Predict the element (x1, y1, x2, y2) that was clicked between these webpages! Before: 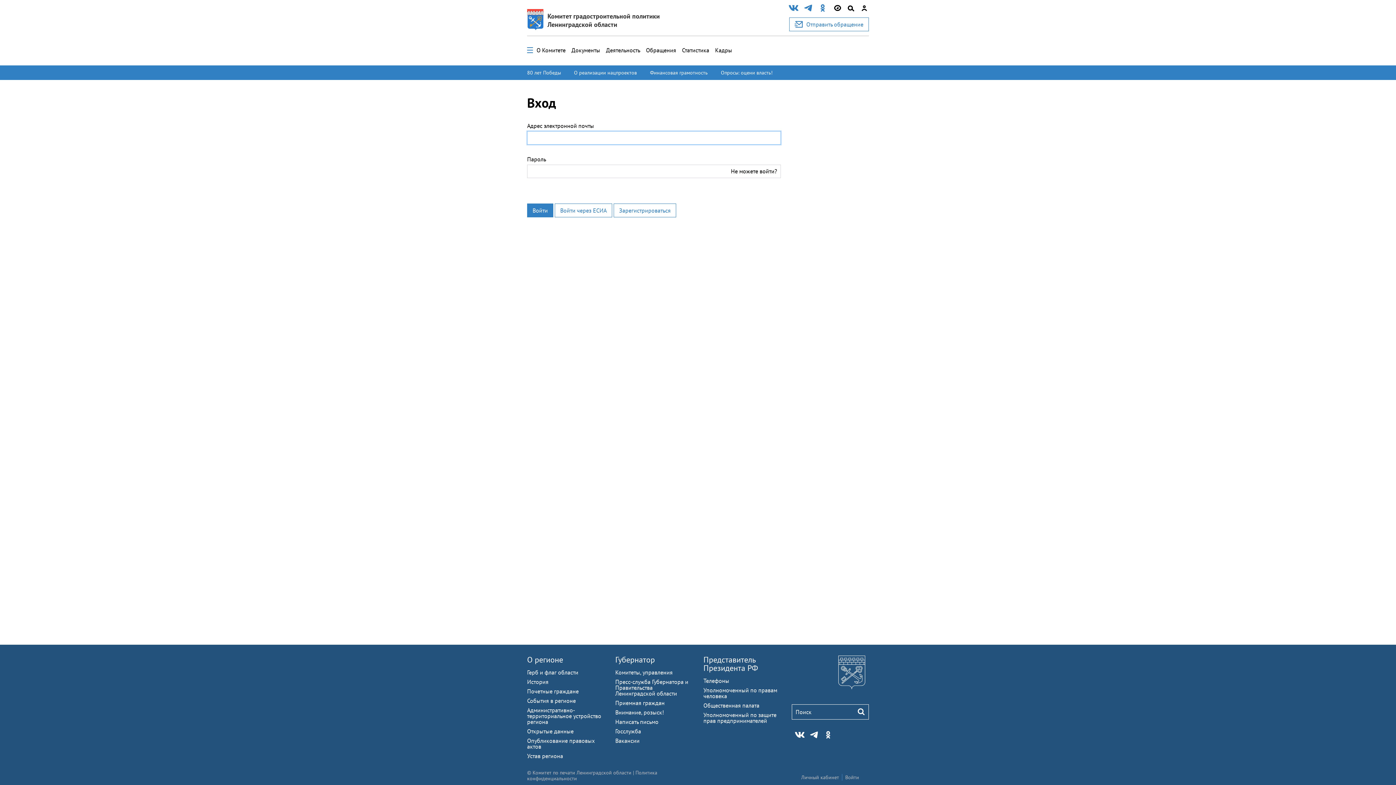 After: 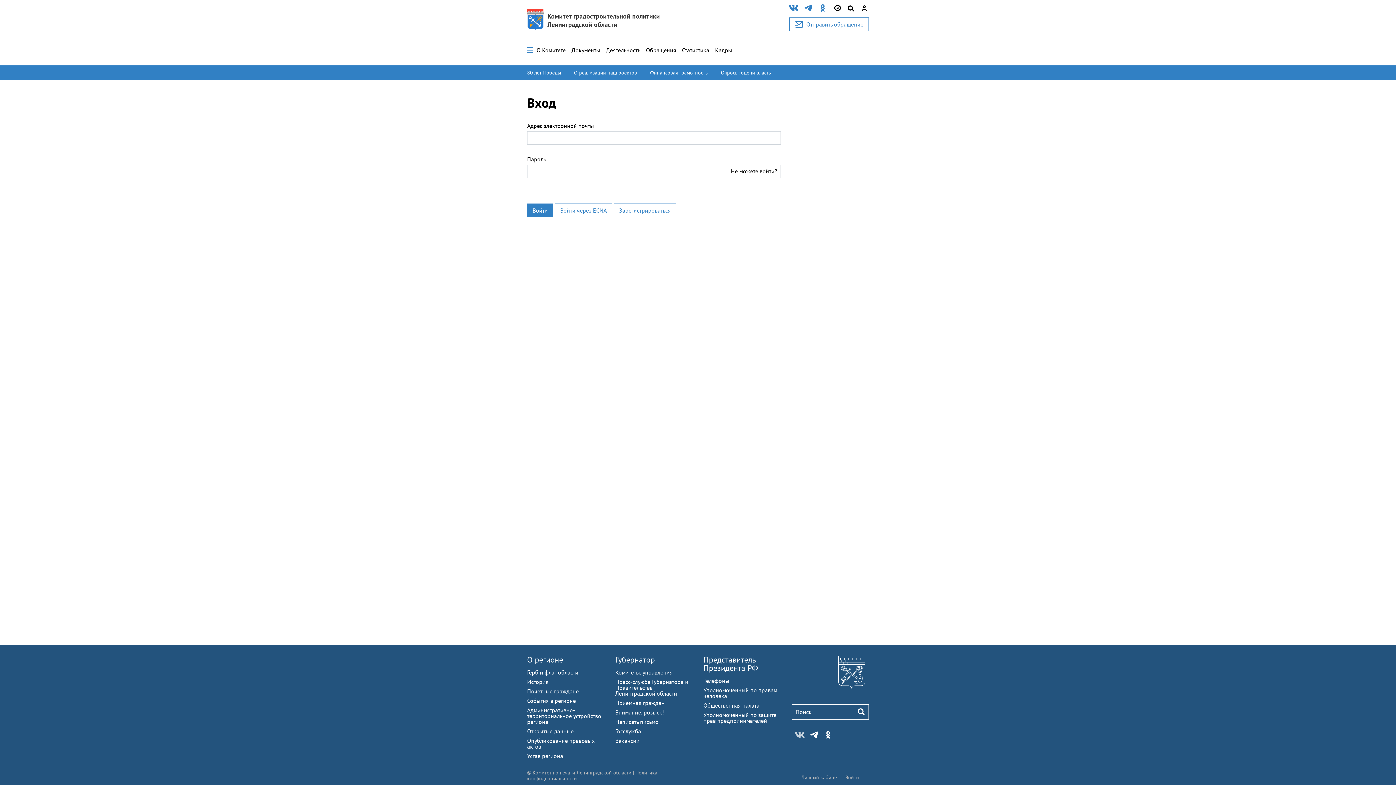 Action: bbox: (791, 730, 804, 739)